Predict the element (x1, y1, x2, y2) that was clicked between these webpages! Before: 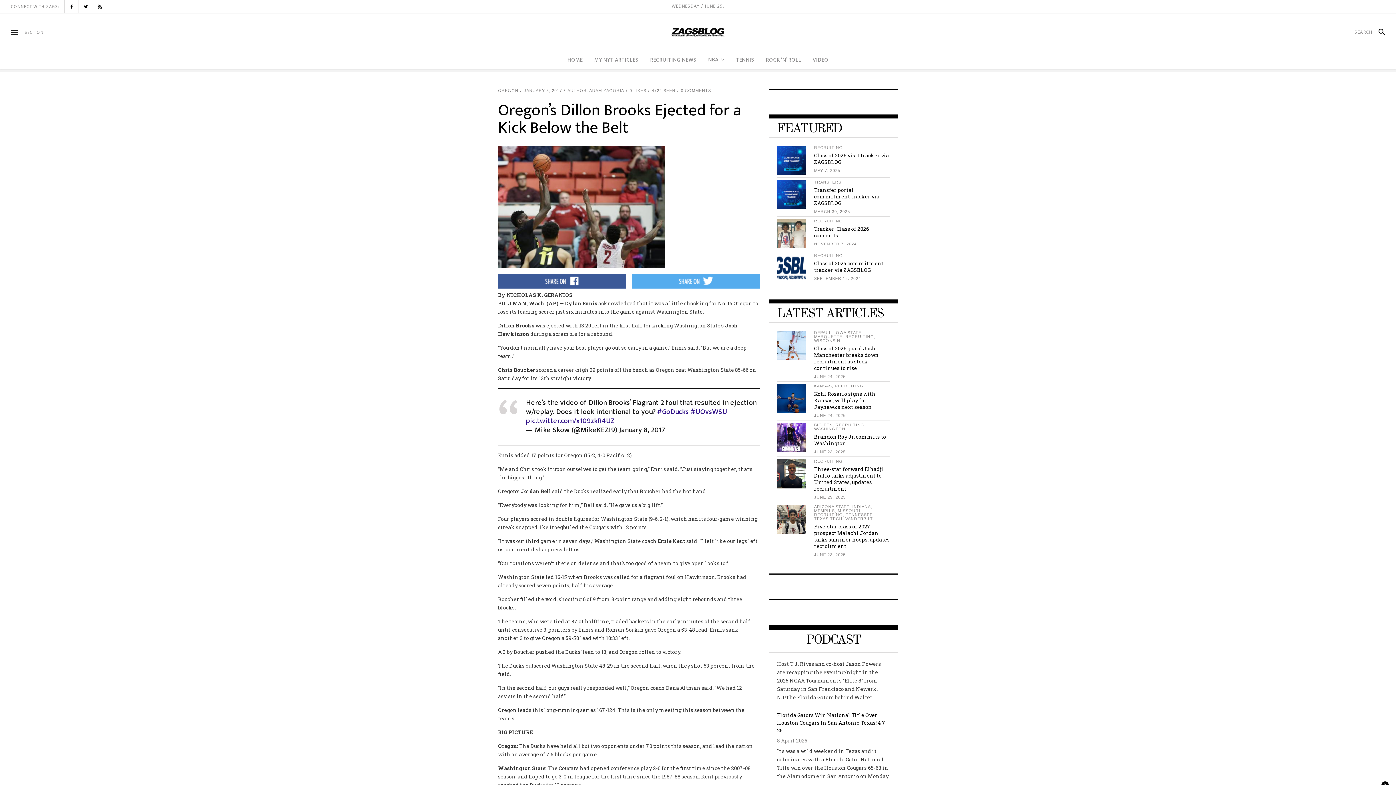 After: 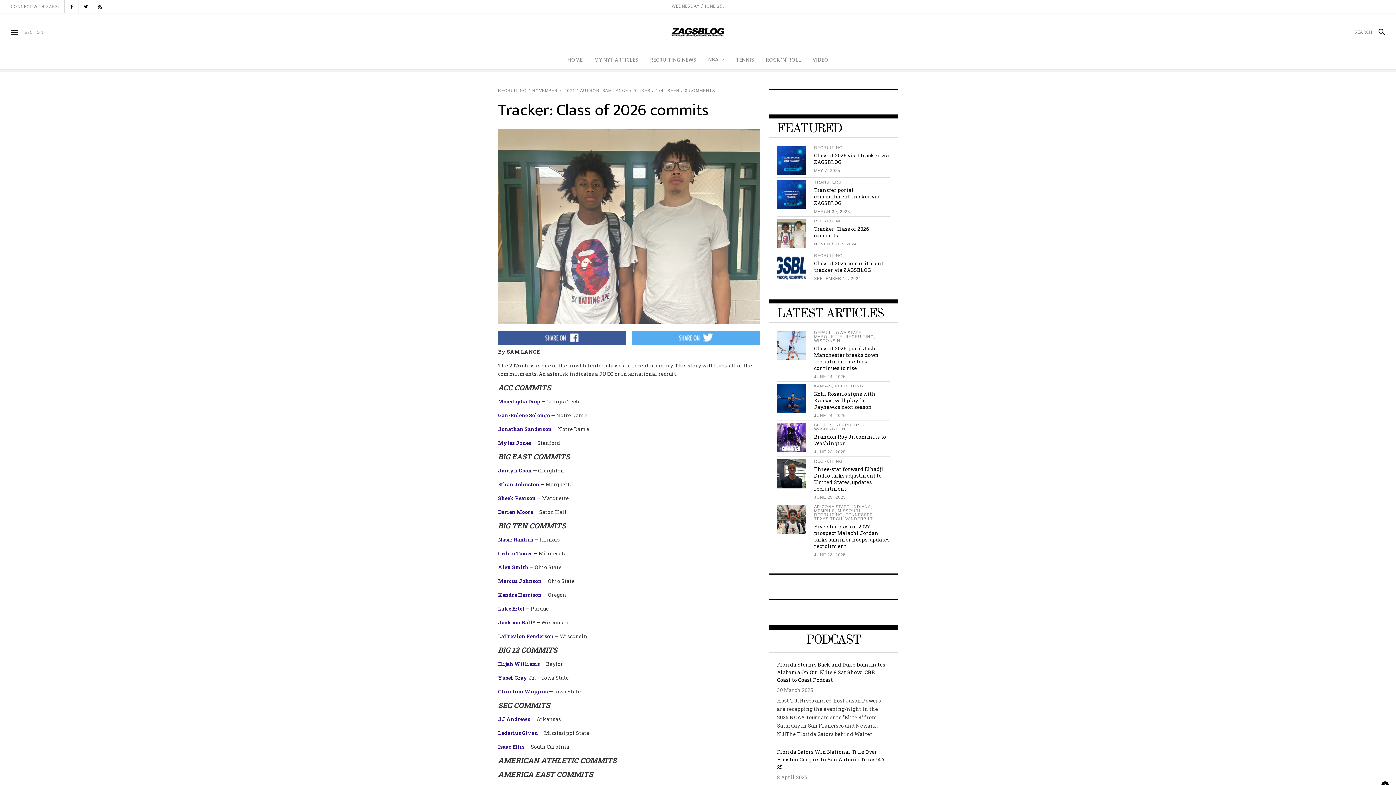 Action: bbox: (814, 225, 869, 238) label: Tracker: Class of 2026 commits